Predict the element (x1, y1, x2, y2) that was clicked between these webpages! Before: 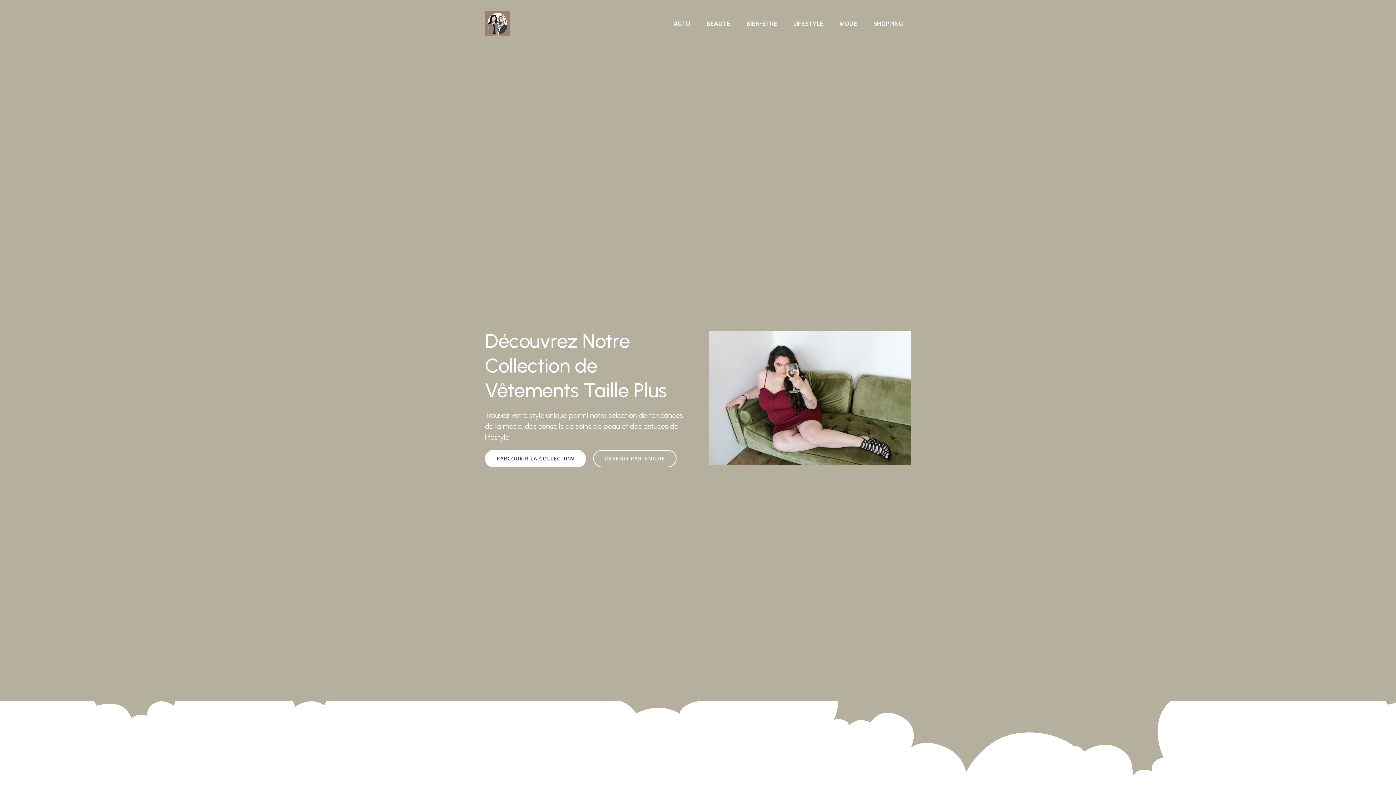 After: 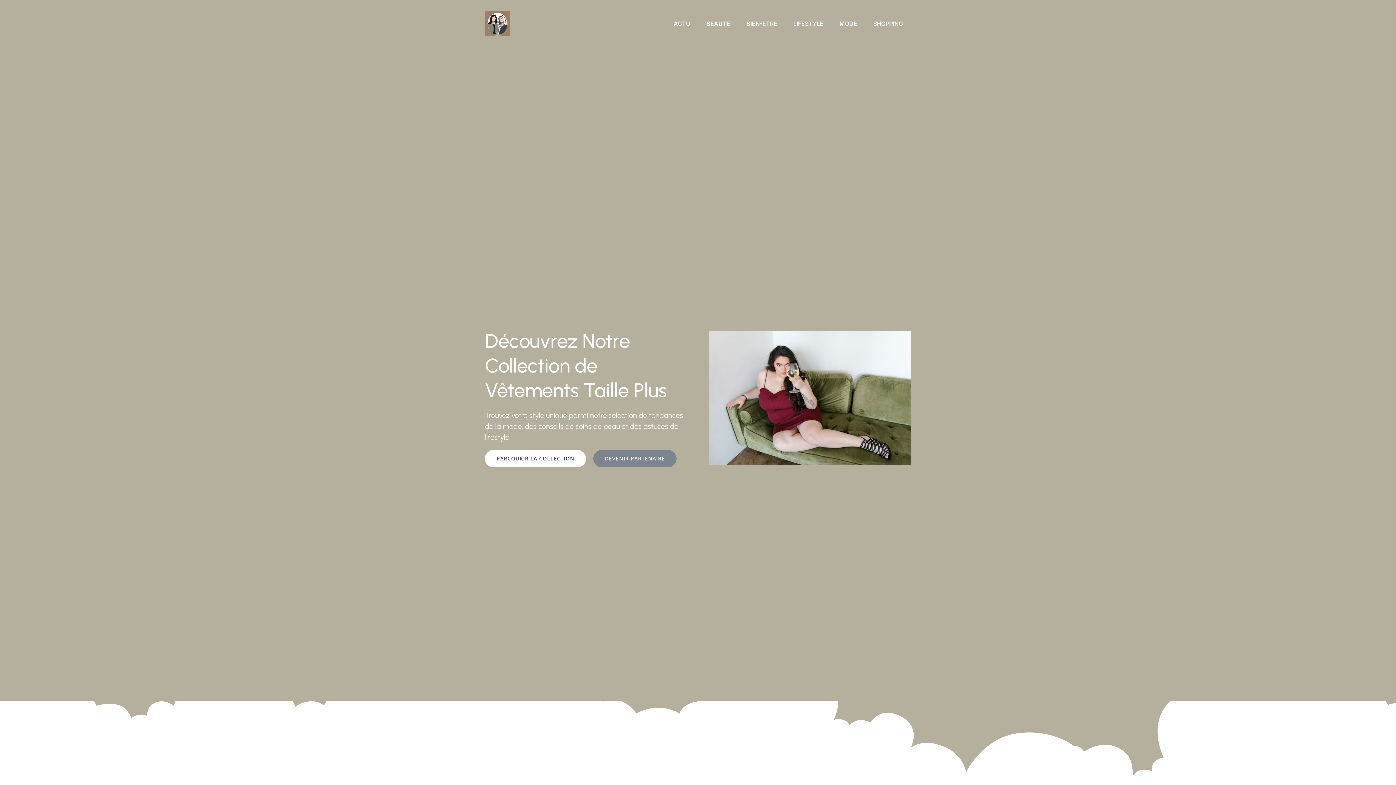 Action: bbox: (593, 450, 676, 467) label: DEVENIR PARTENAIRE